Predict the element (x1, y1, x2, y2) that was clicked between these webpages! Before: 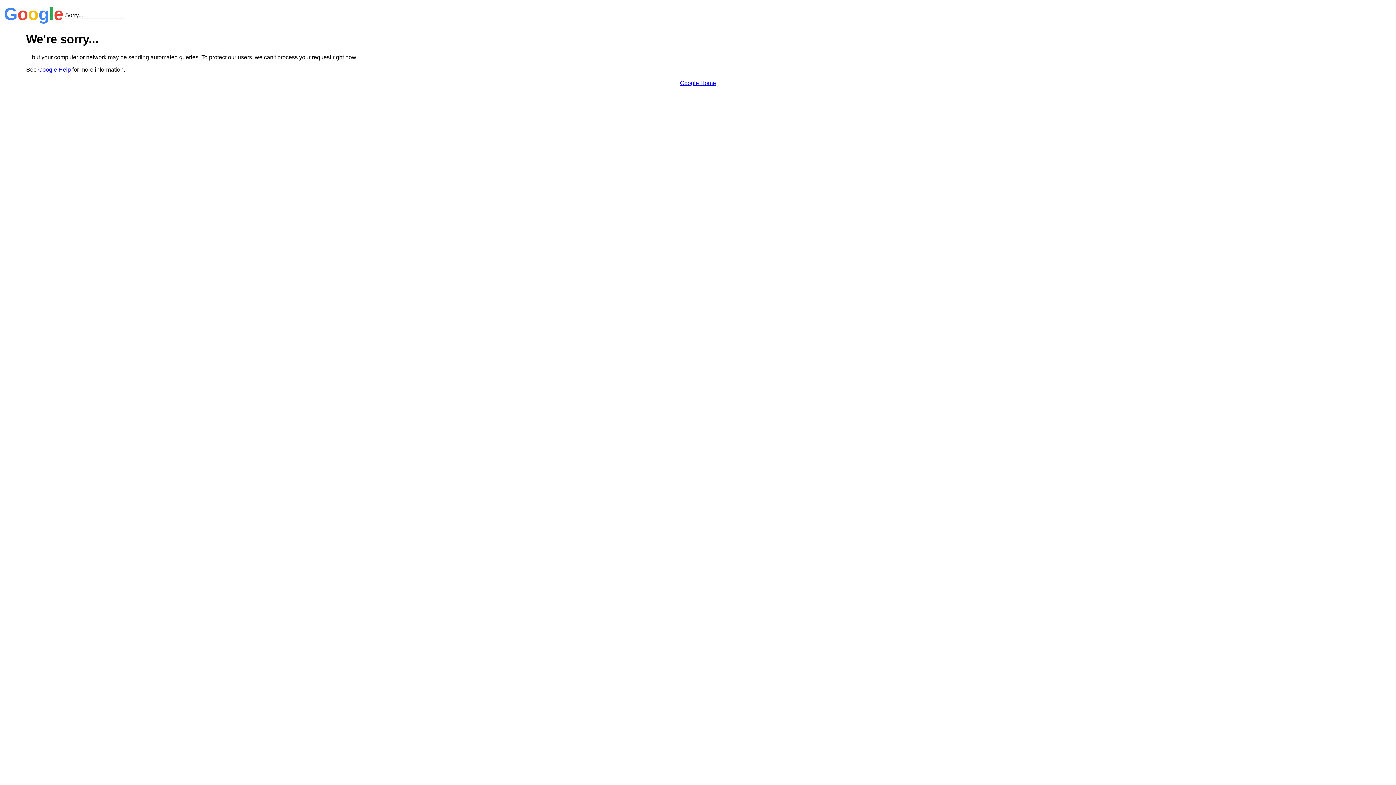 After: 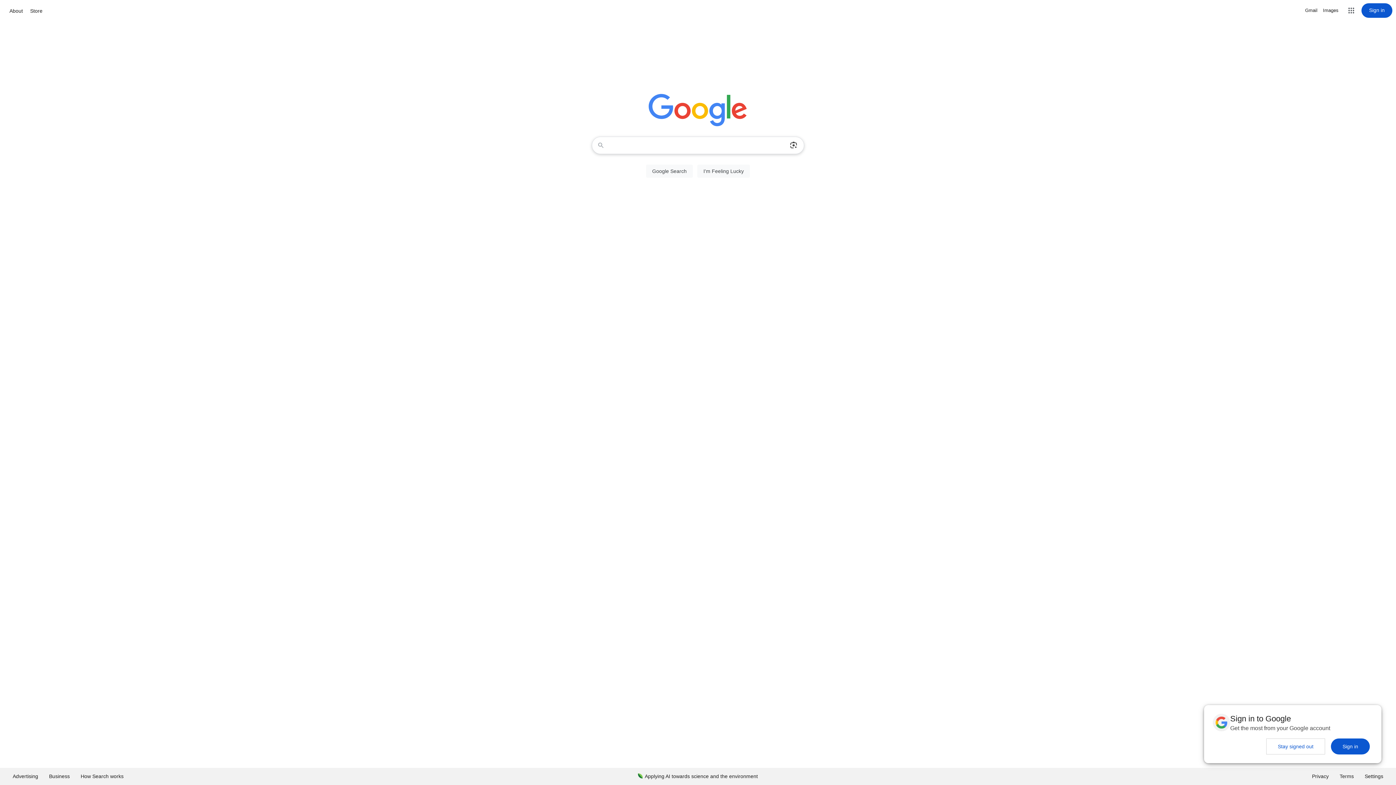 Action: bbox: (680, 79, 716, 86) label: Google Home